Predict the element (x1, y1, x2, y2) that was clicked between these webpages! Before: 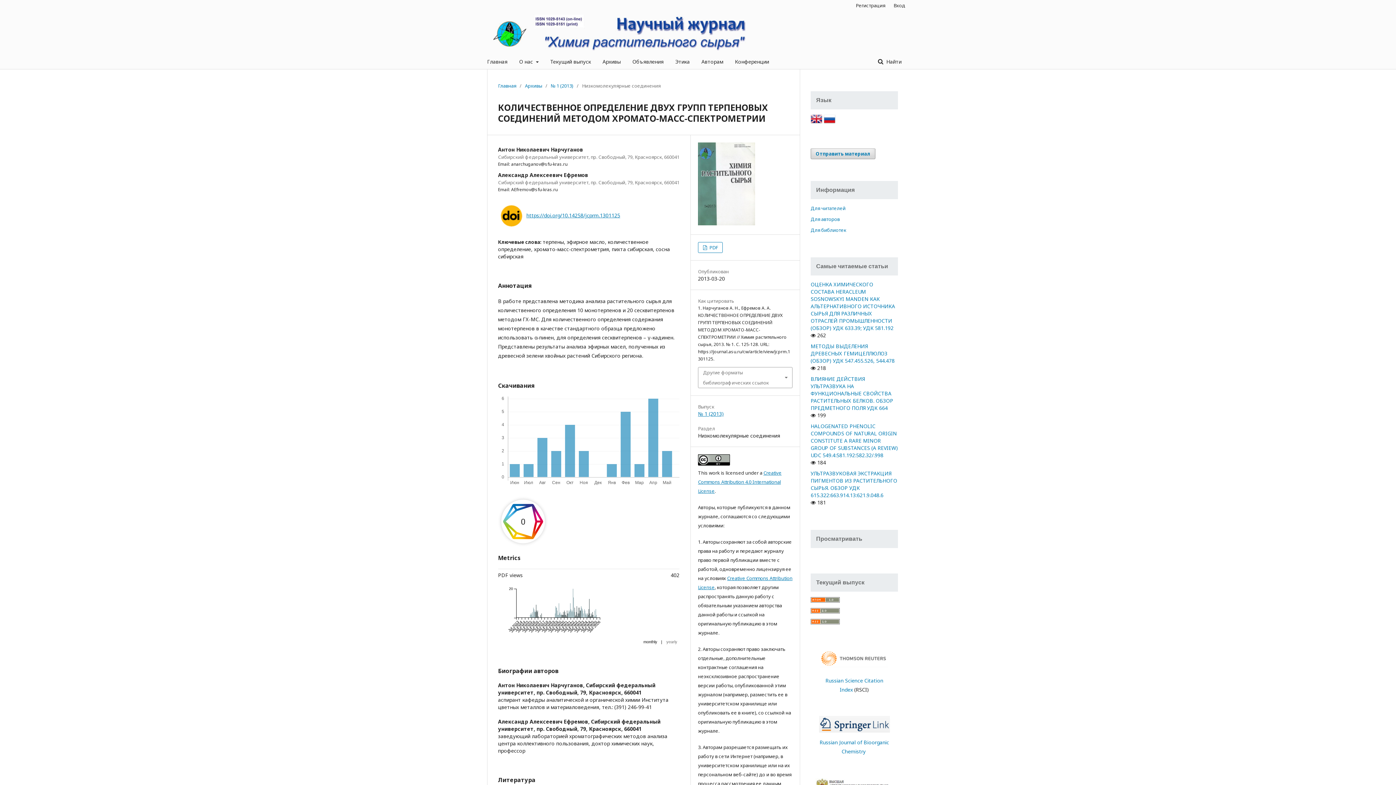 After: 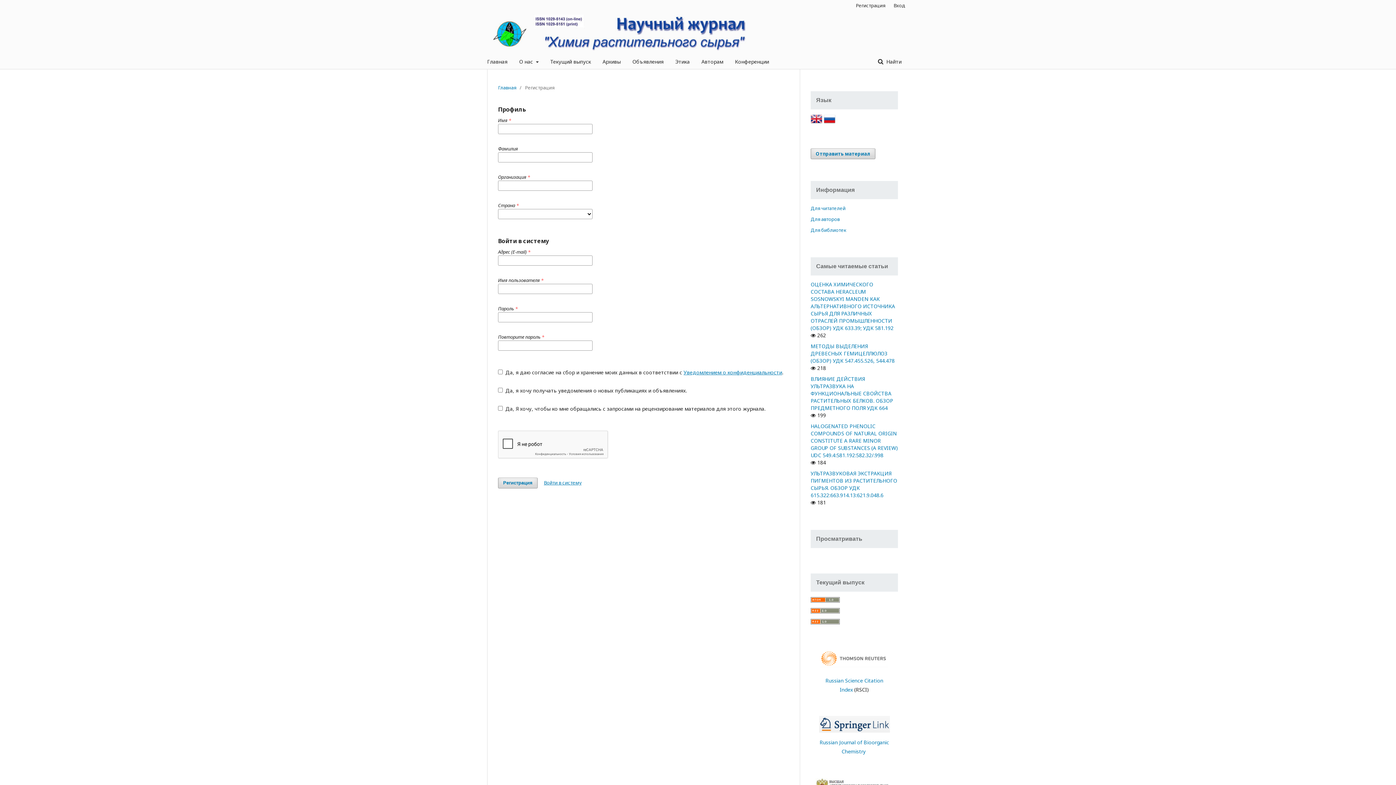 Action: bbox: (852, 0, 889, 10) label: Регистрация